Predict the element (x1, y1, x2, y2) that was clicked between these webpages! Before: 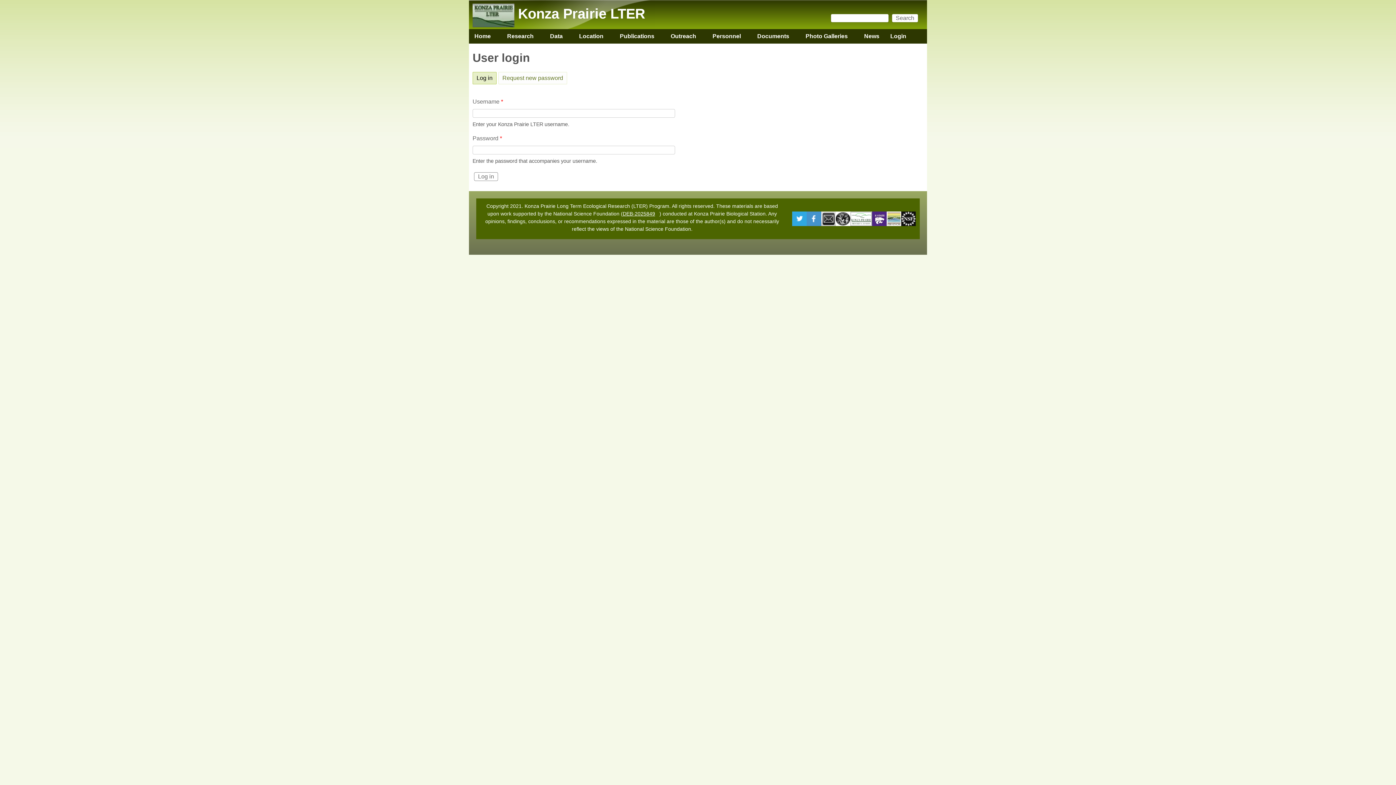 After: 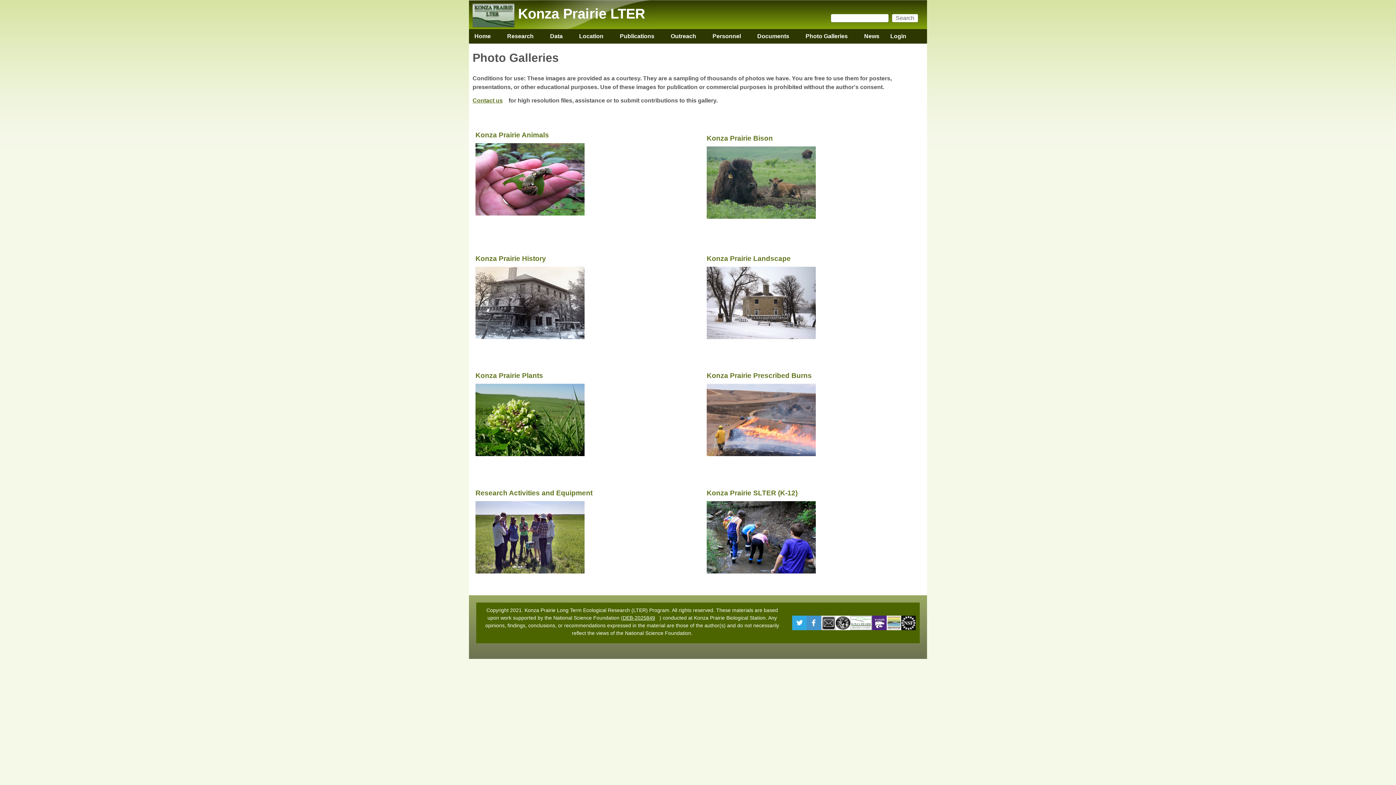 Action: label: Photo Galleries
» bbox: (800, 29, 853, 43)